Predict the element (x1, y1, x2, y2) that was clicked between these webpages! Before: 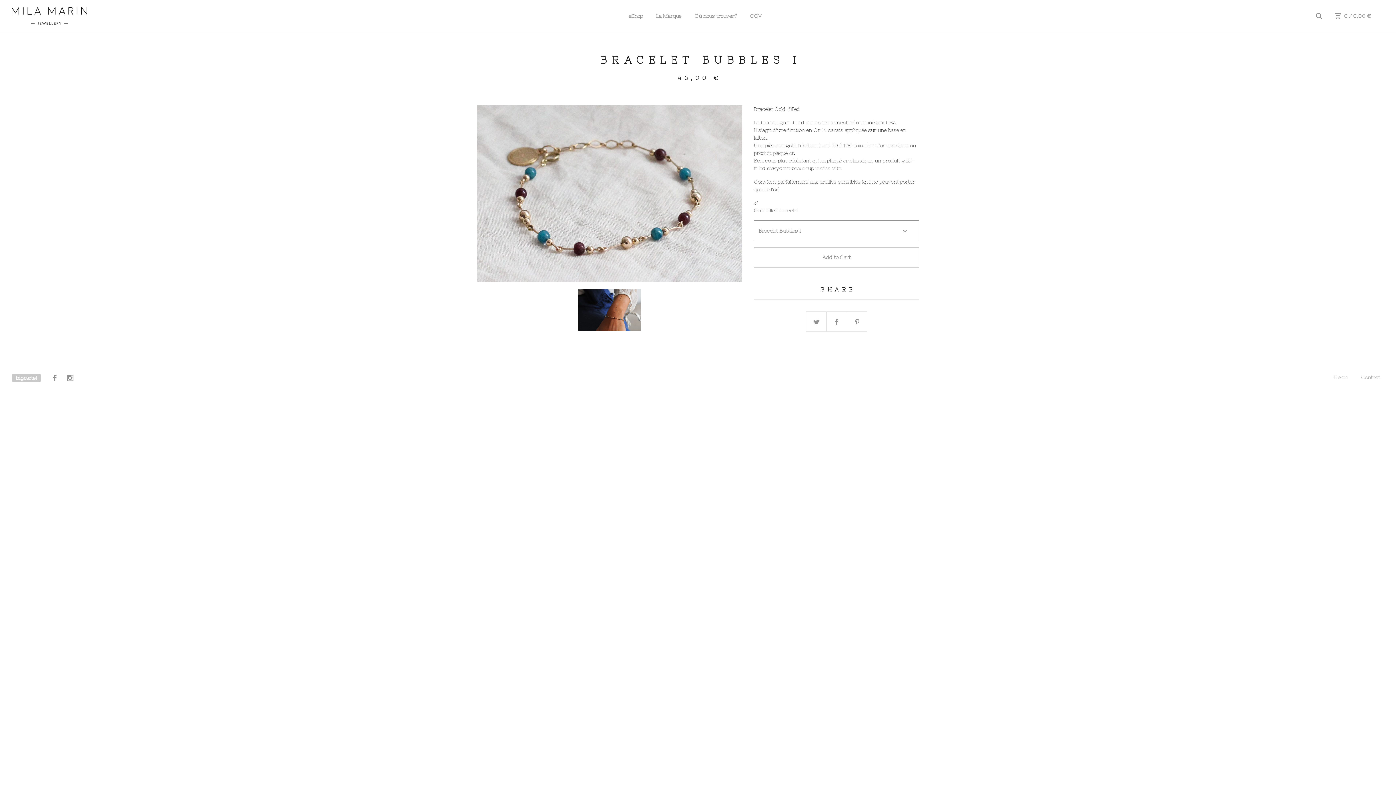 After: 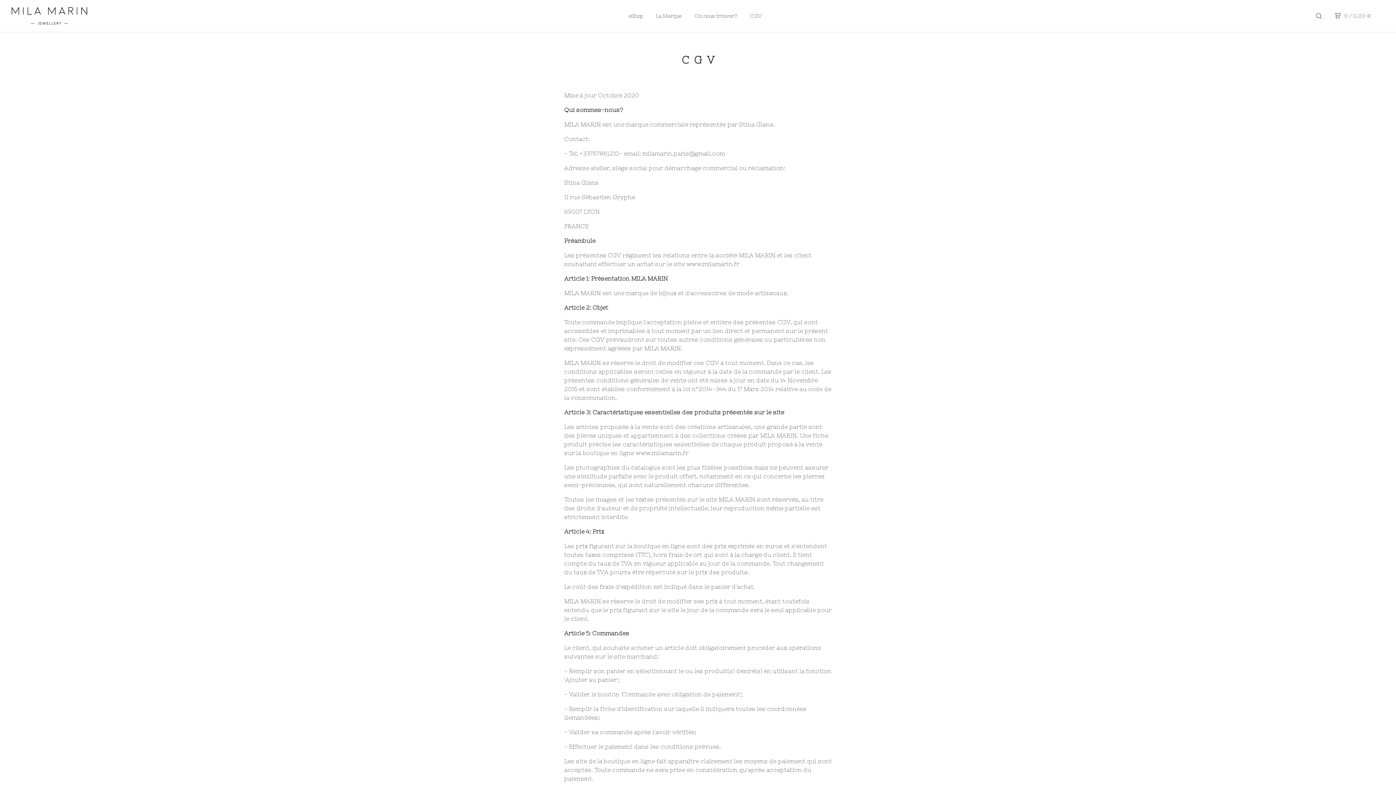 Action: bbox: (750, 13, 761, 18) label: CGV